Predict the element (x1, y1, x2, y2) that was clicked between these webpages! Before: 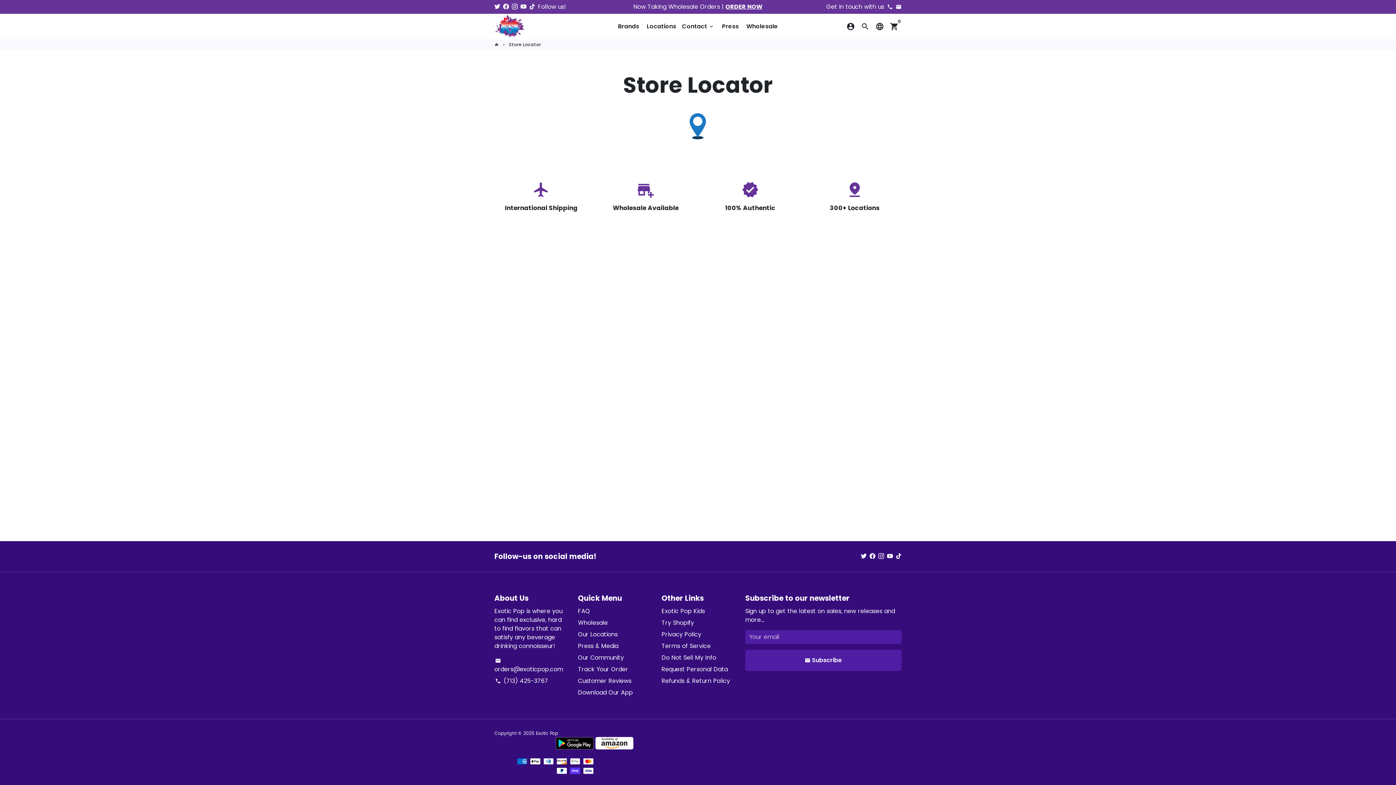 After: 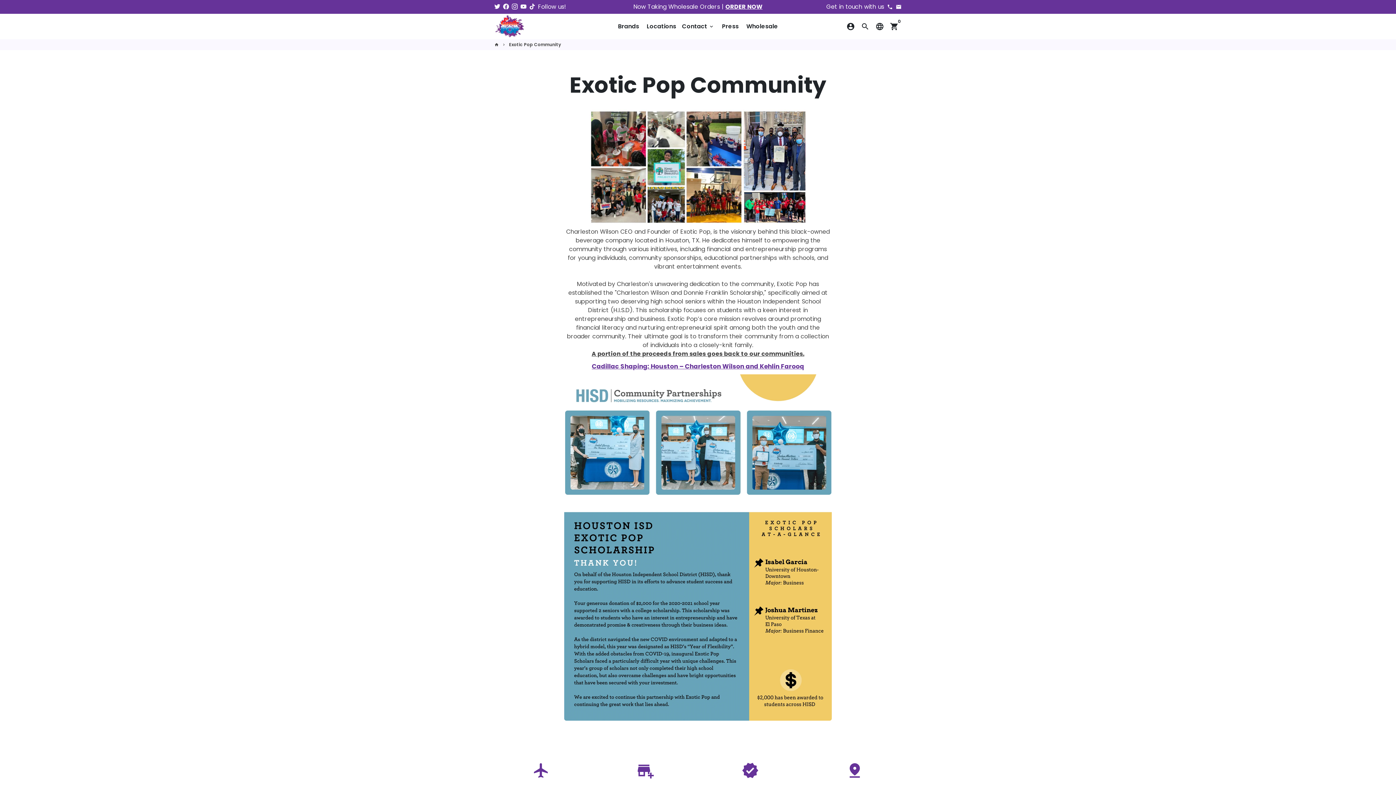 Action: bbox: (578, 653, 624, 662) label: Our Community